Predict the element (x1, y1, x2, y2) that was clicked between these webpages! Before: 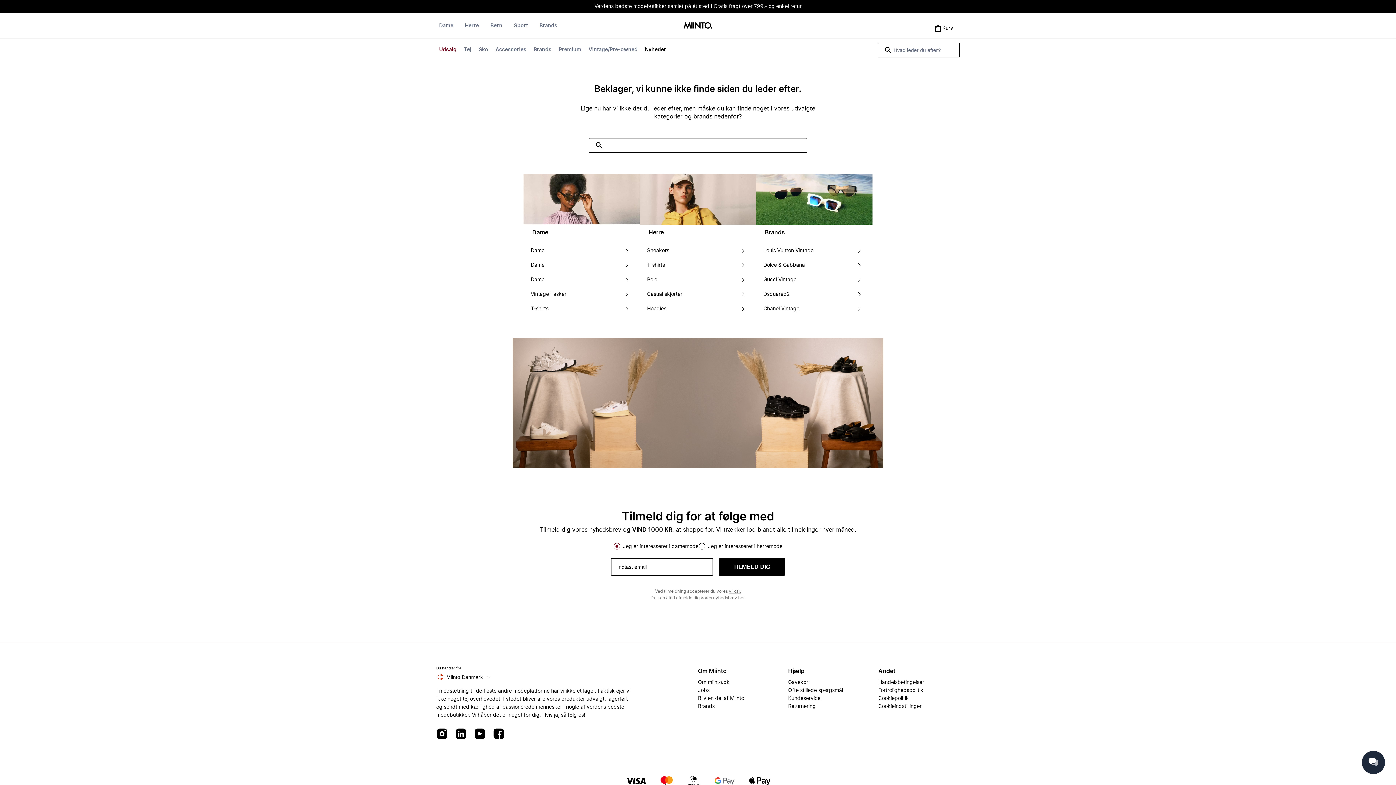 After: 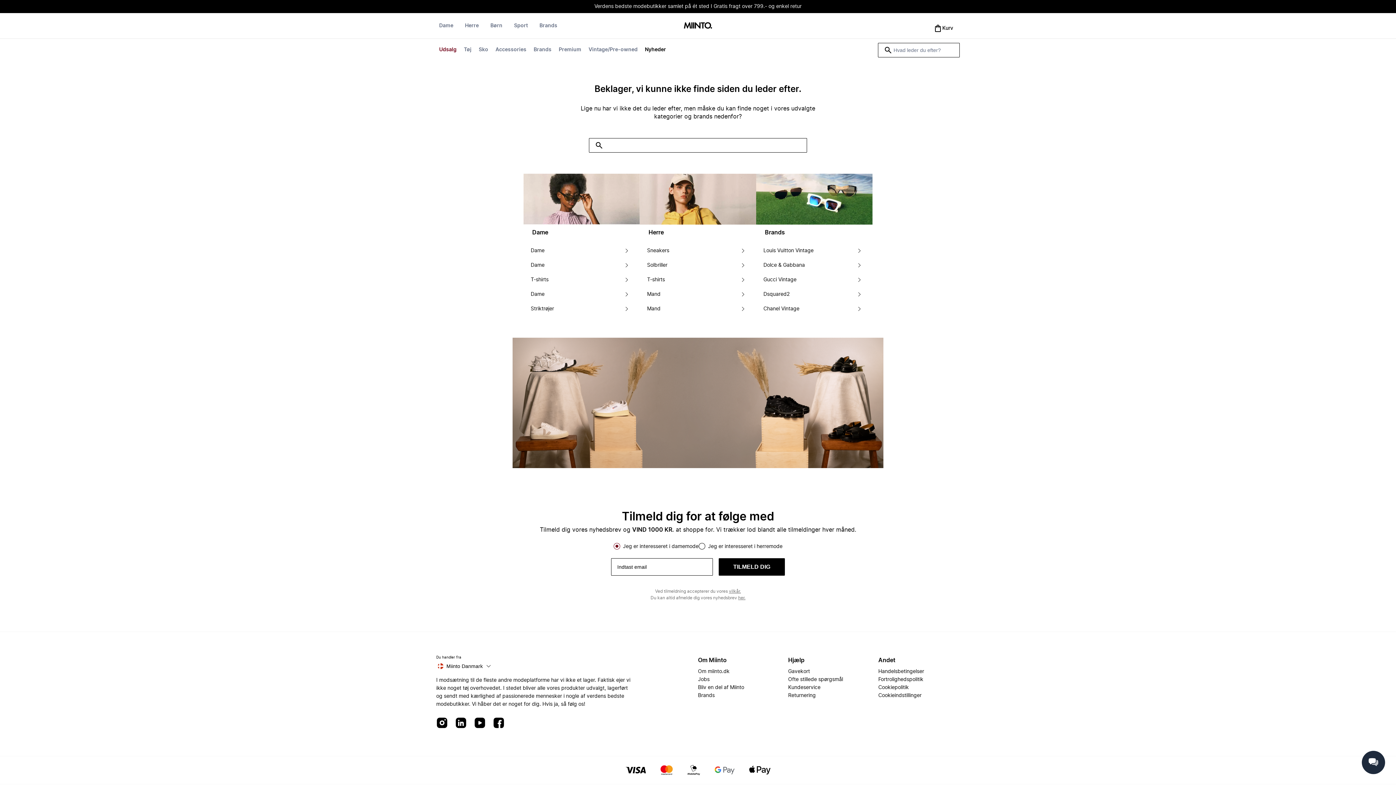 Action: label: Chanel Vintage bbox: (763, 301, 799, 316)